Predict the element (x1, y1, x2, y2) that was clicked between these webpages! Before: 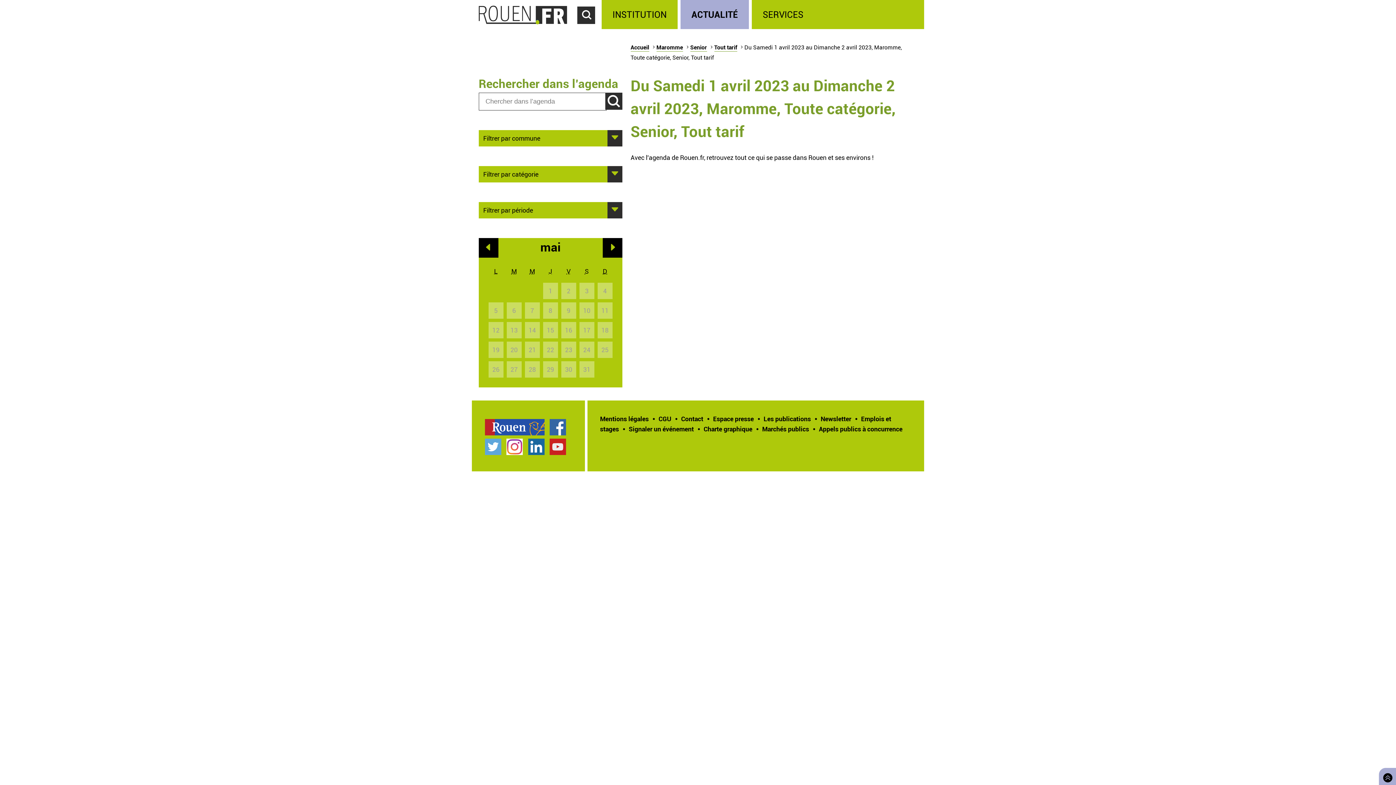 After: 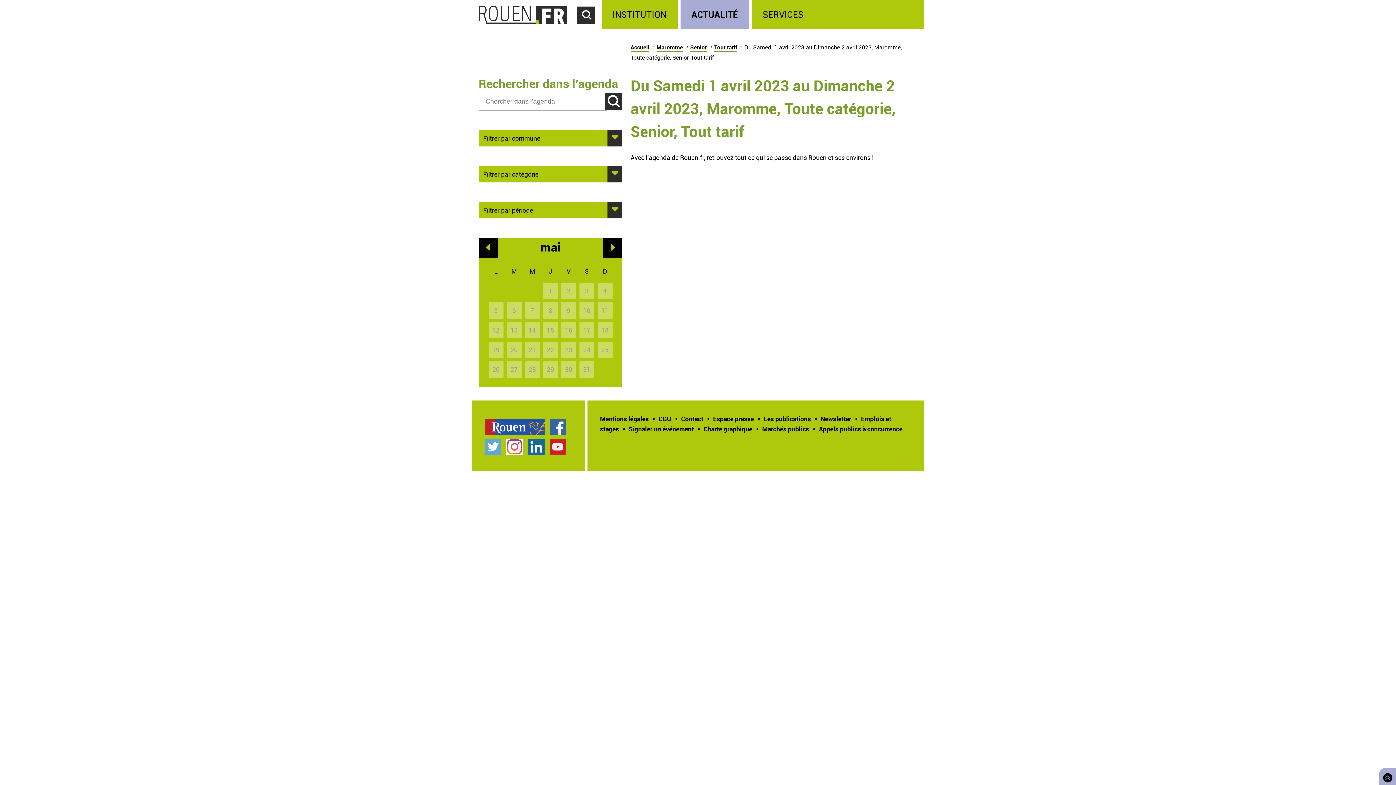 Action: bbox: (714, 43, 737, 51) label: Tout tarif